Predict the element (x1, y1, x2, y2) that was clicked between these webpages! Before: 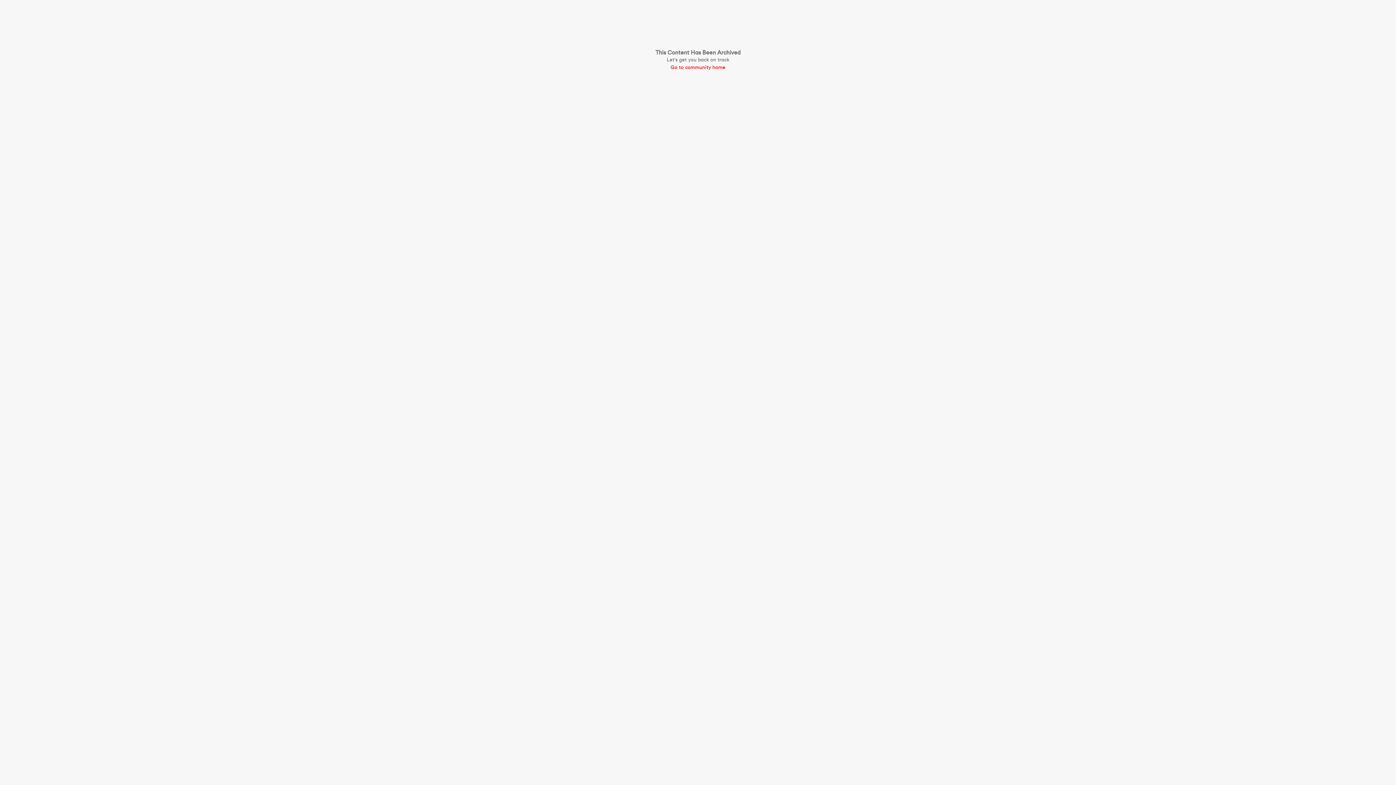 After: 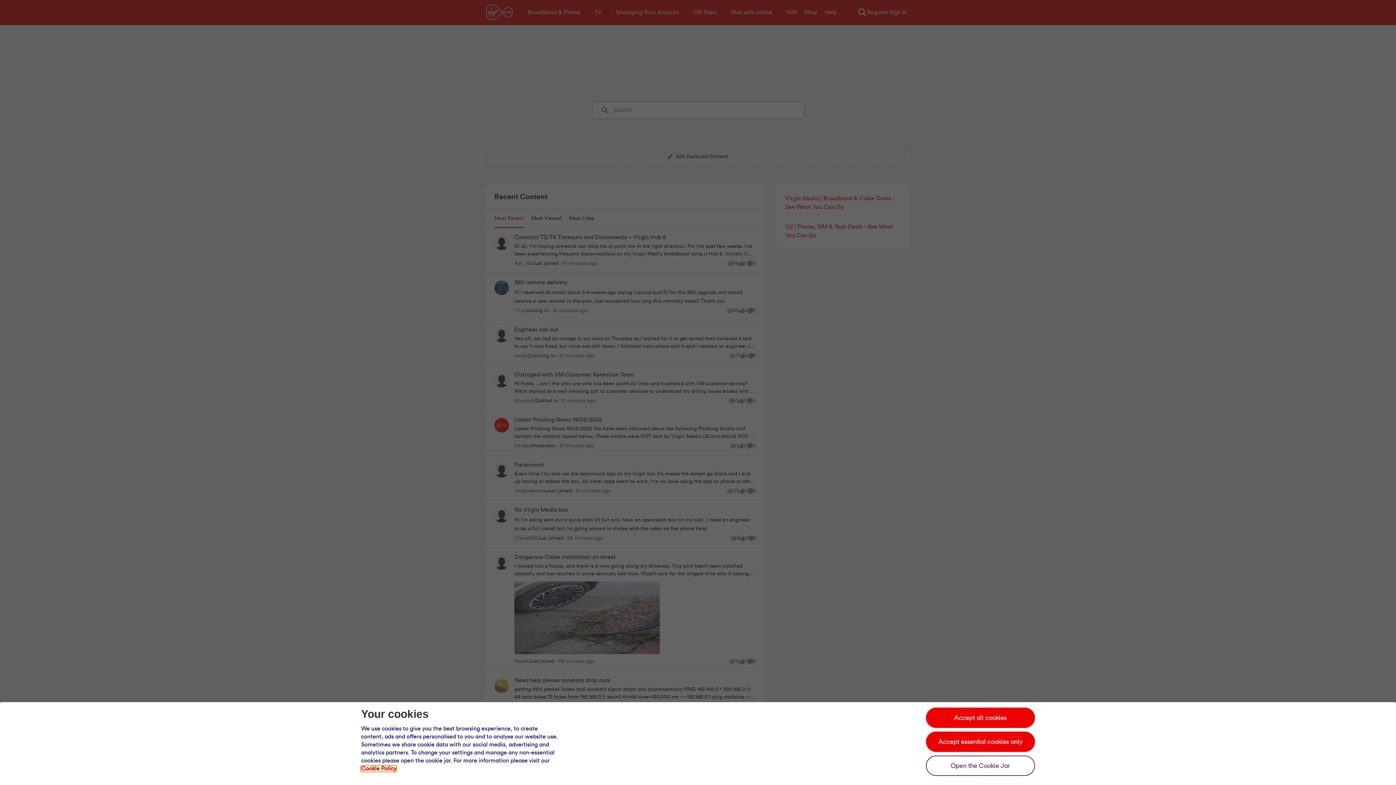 Action: bbox: (655, 64, 740, 71) label: Go to community home